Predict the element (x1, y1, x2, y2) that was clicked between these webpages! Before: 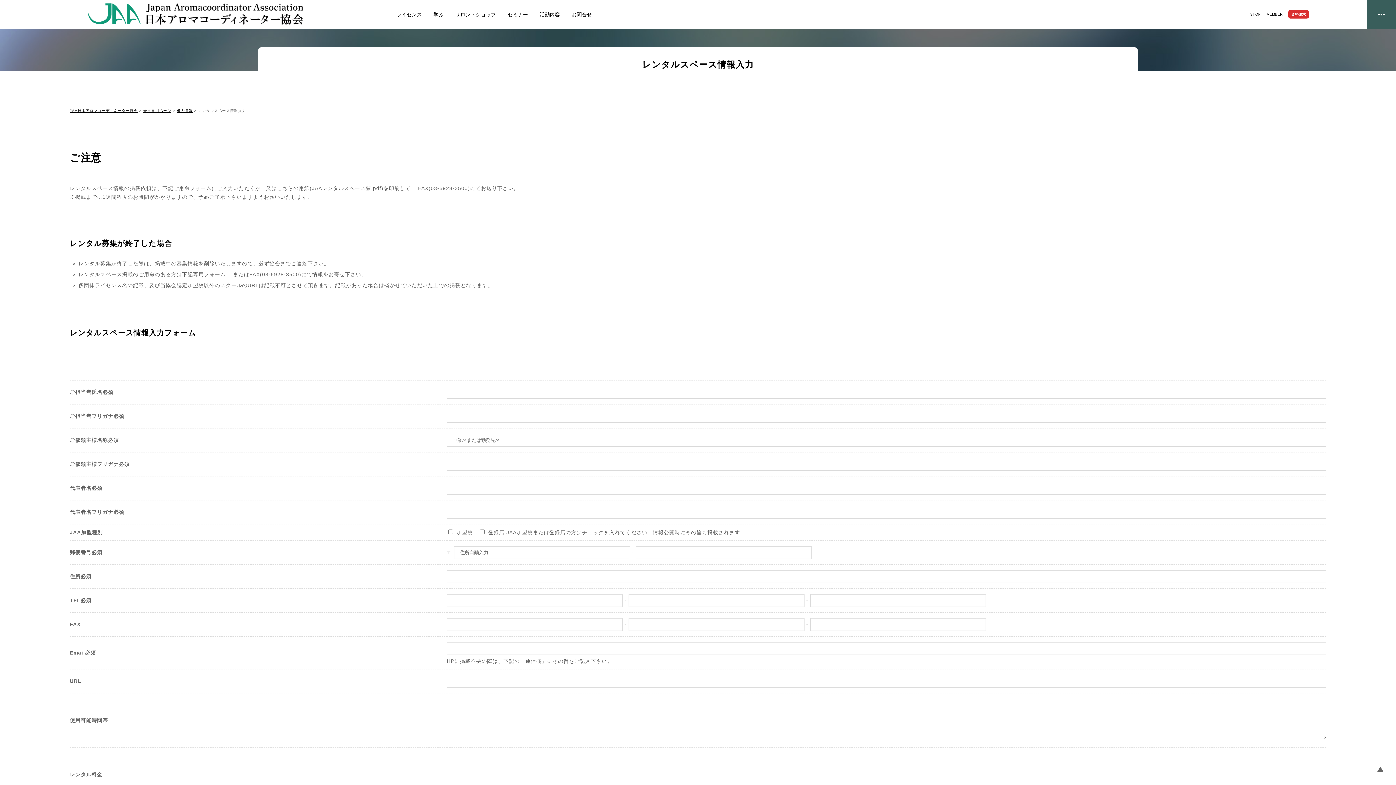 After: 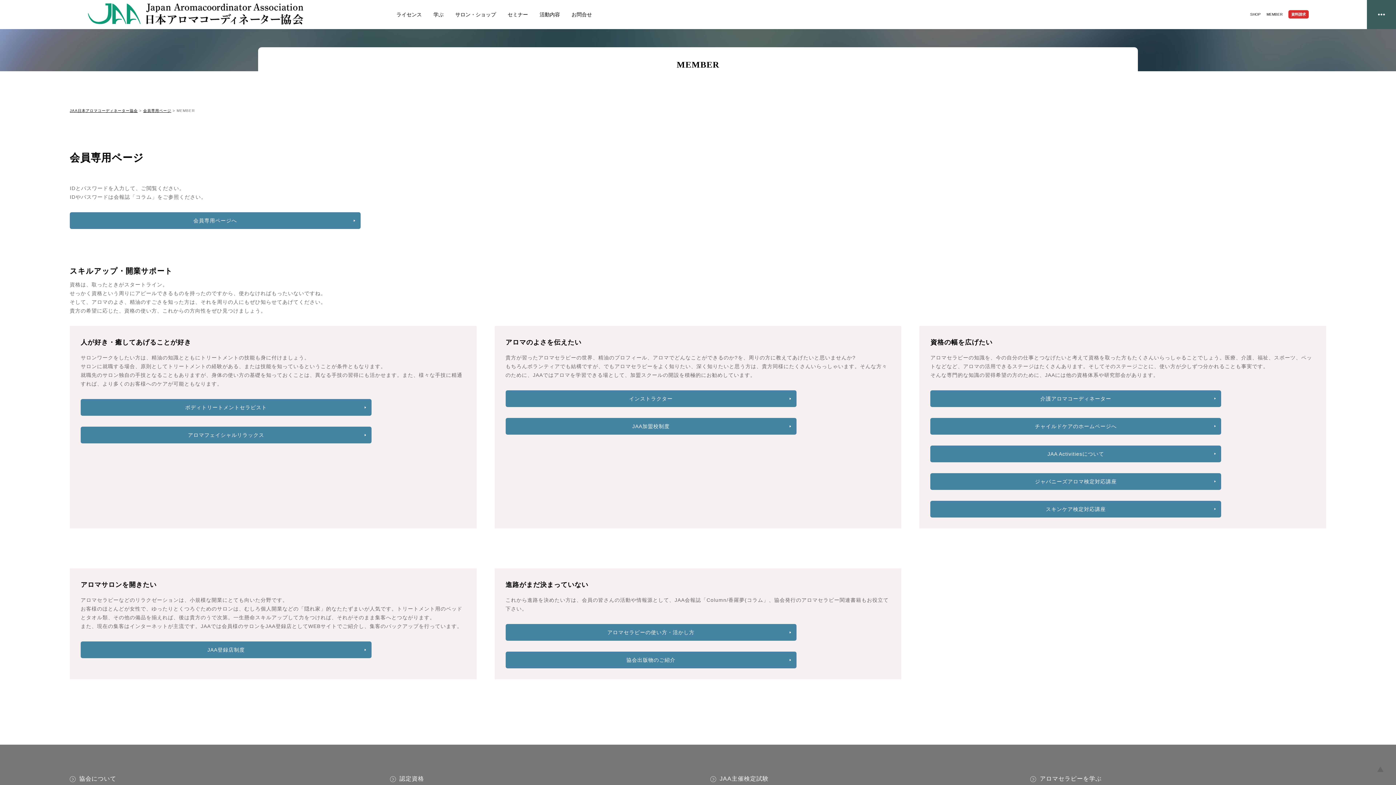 Action: bbox: (1263, 0, 1285, 29) label: MEMBER